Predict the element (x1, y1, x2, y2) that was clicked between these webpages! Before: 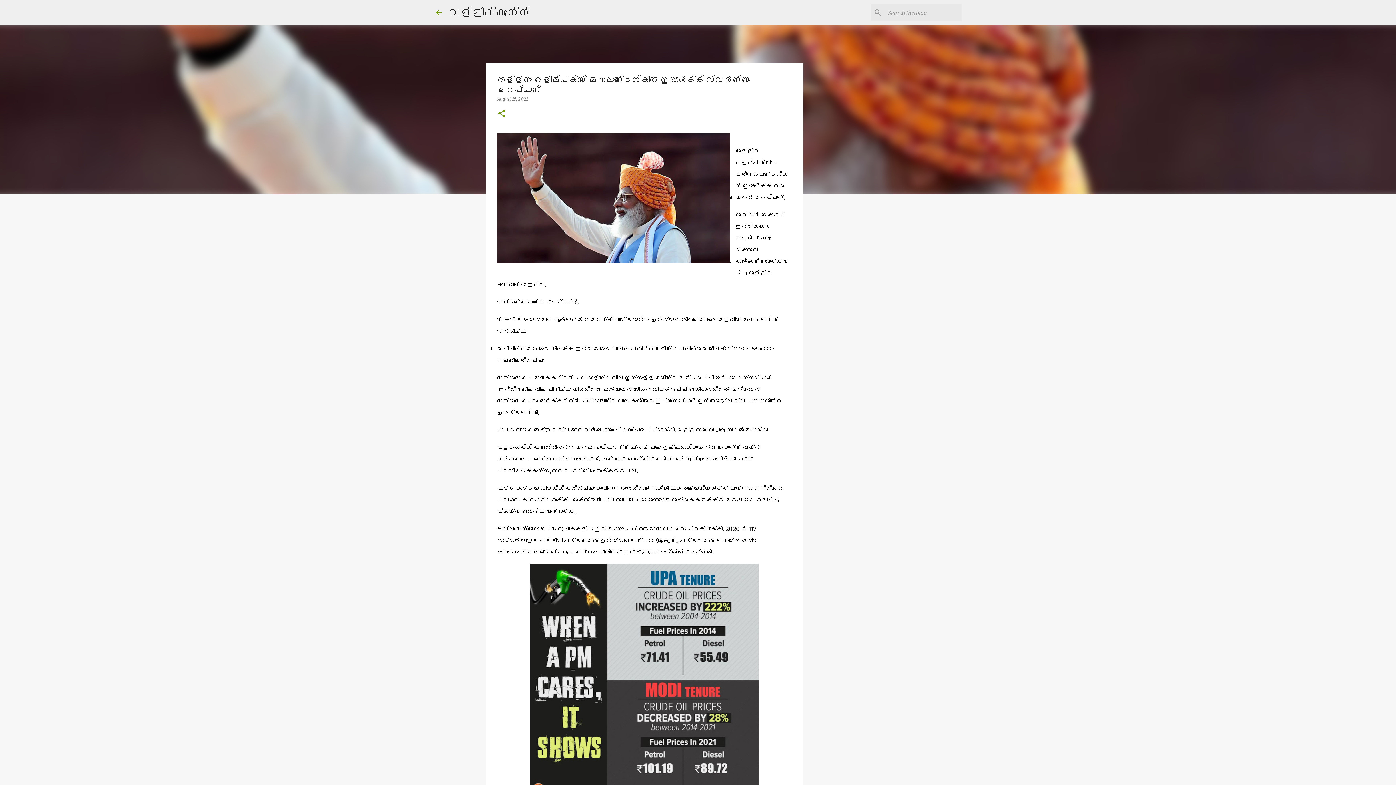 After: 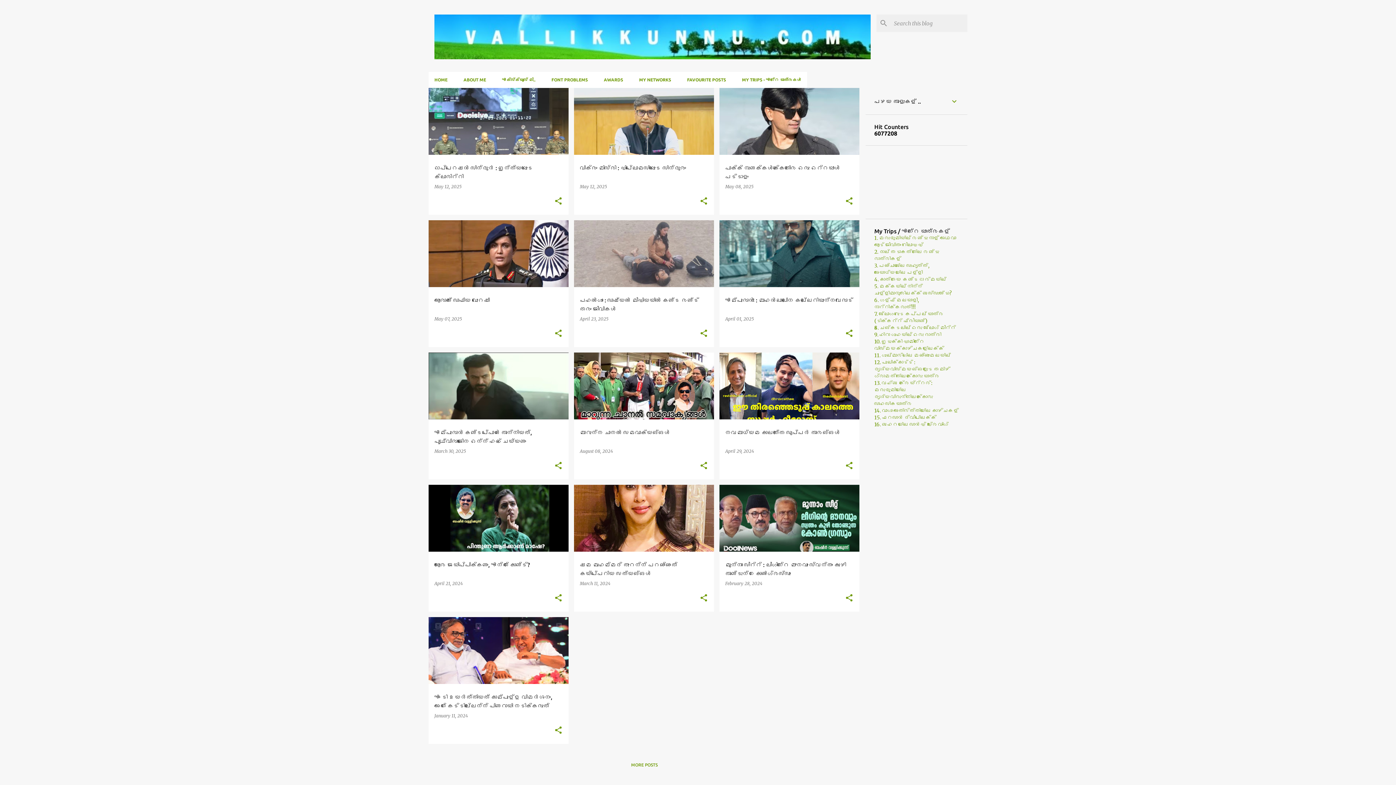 Action: bbox: (449, 5, 530, 18) label: വള്ളിക്കുന്ന്